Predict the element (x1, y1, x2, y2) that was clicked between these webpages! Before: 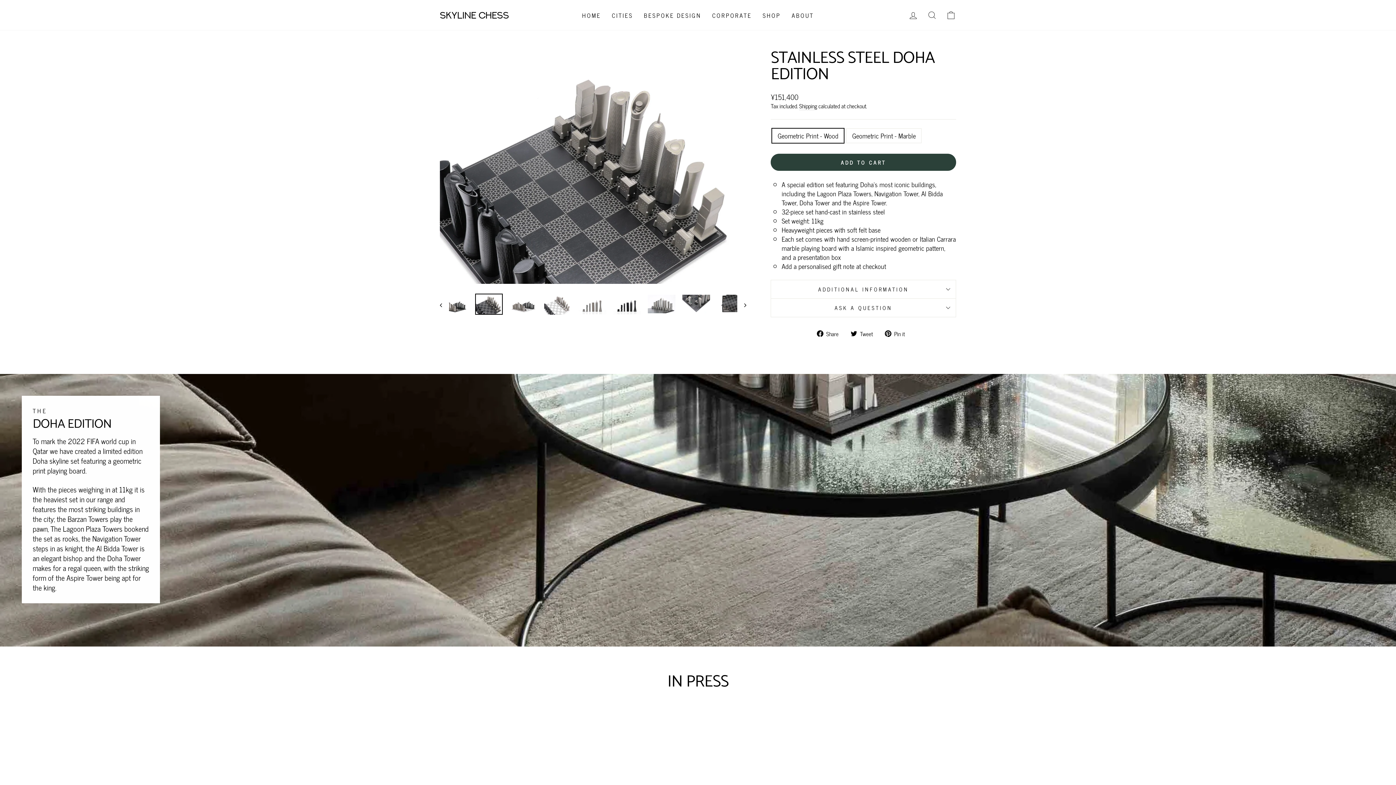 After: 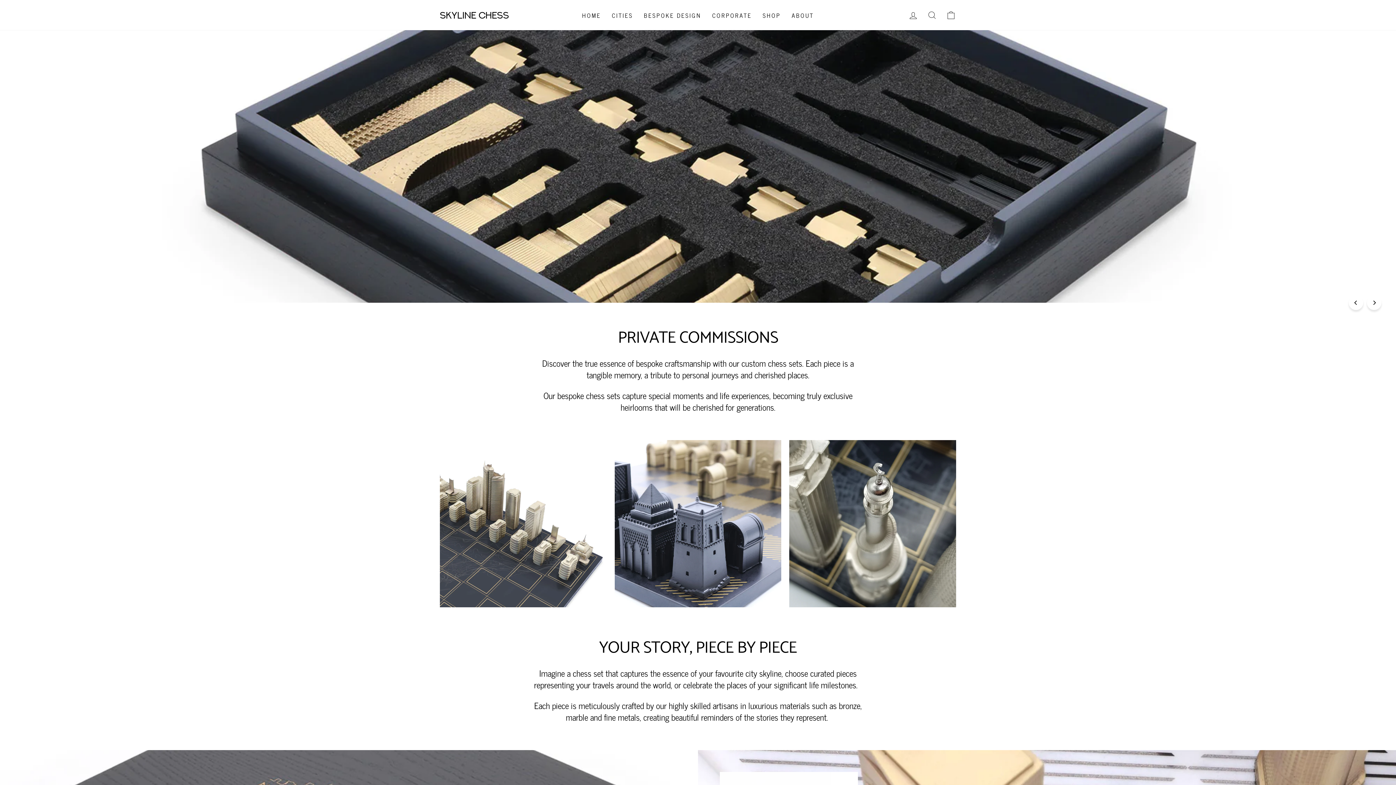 Action: label: BESPOKE DESIGN bbox: (638, 8, 706, 21)